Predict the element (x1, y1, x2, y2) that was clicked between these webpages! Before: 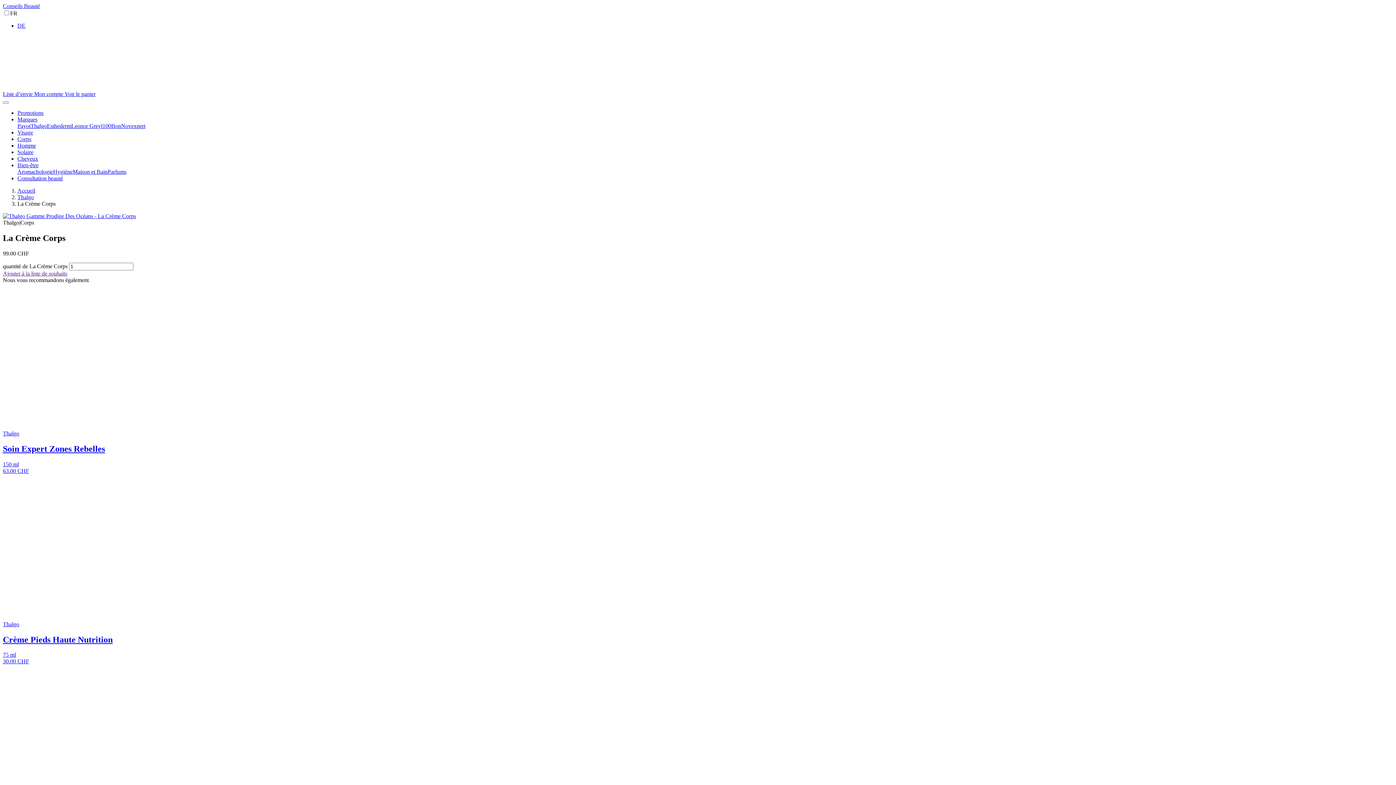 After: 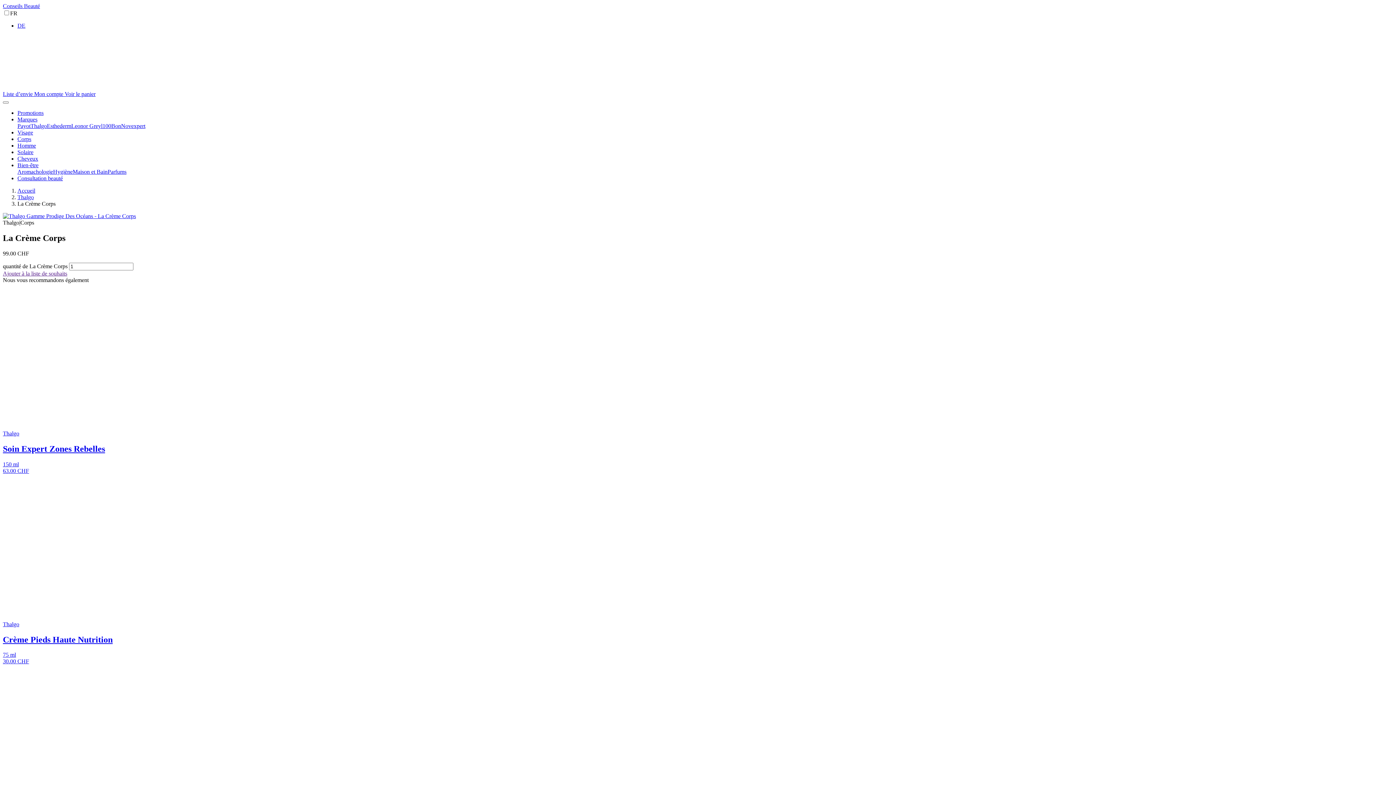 Action: bbox: (2, 270, 67, 276) label: Ajouter à la liste de souhaits